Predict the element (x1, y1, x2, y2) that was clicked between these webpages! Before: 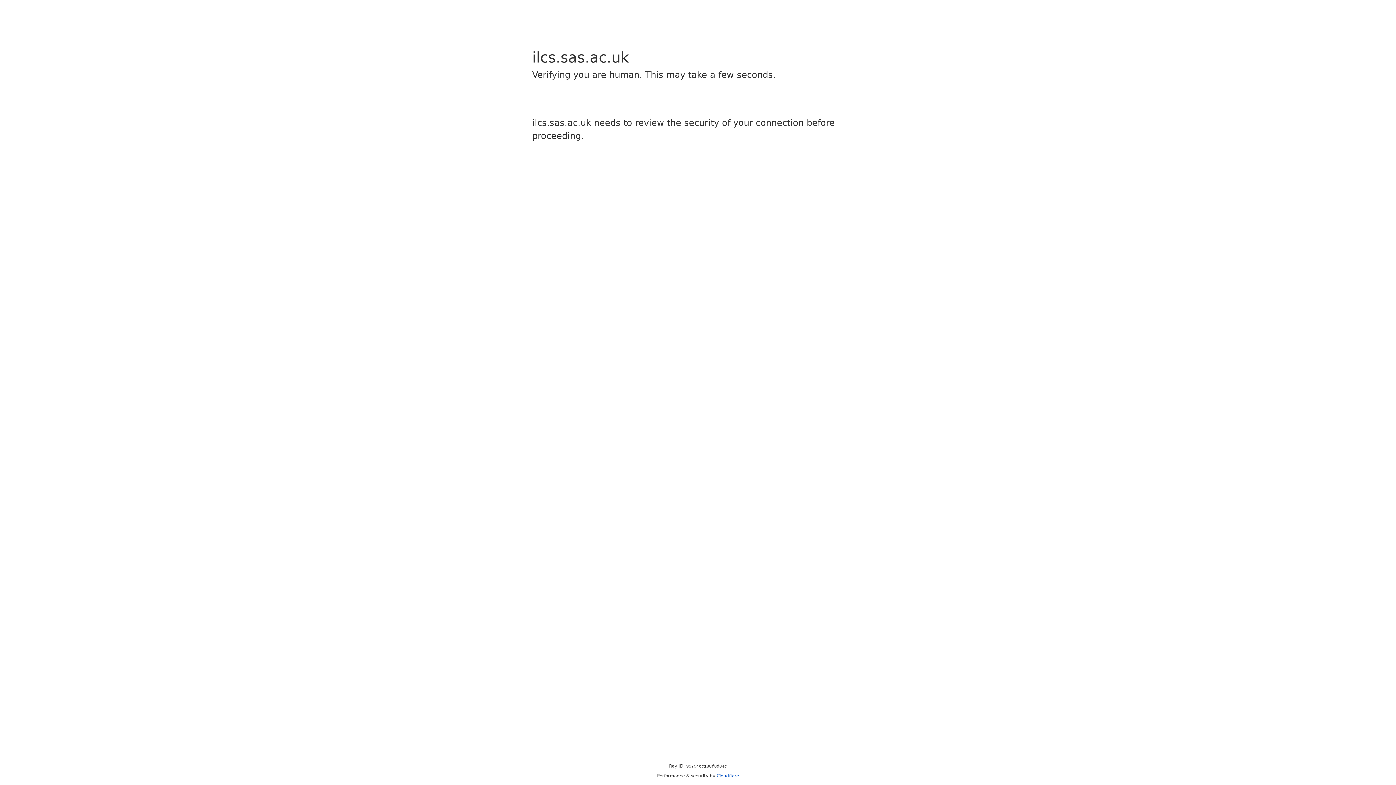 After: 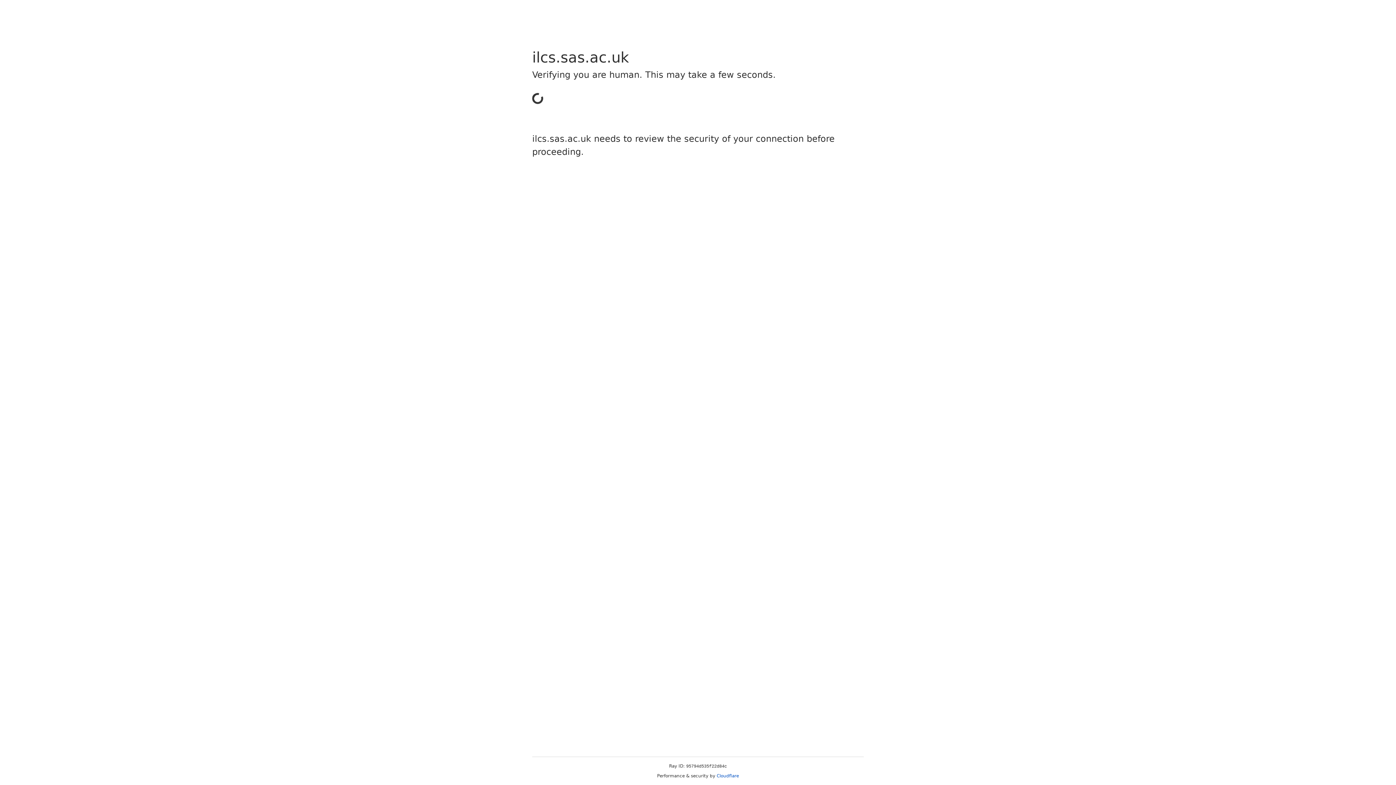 Action: bbox: (716, 773, 739, 778) label: Cloudflare